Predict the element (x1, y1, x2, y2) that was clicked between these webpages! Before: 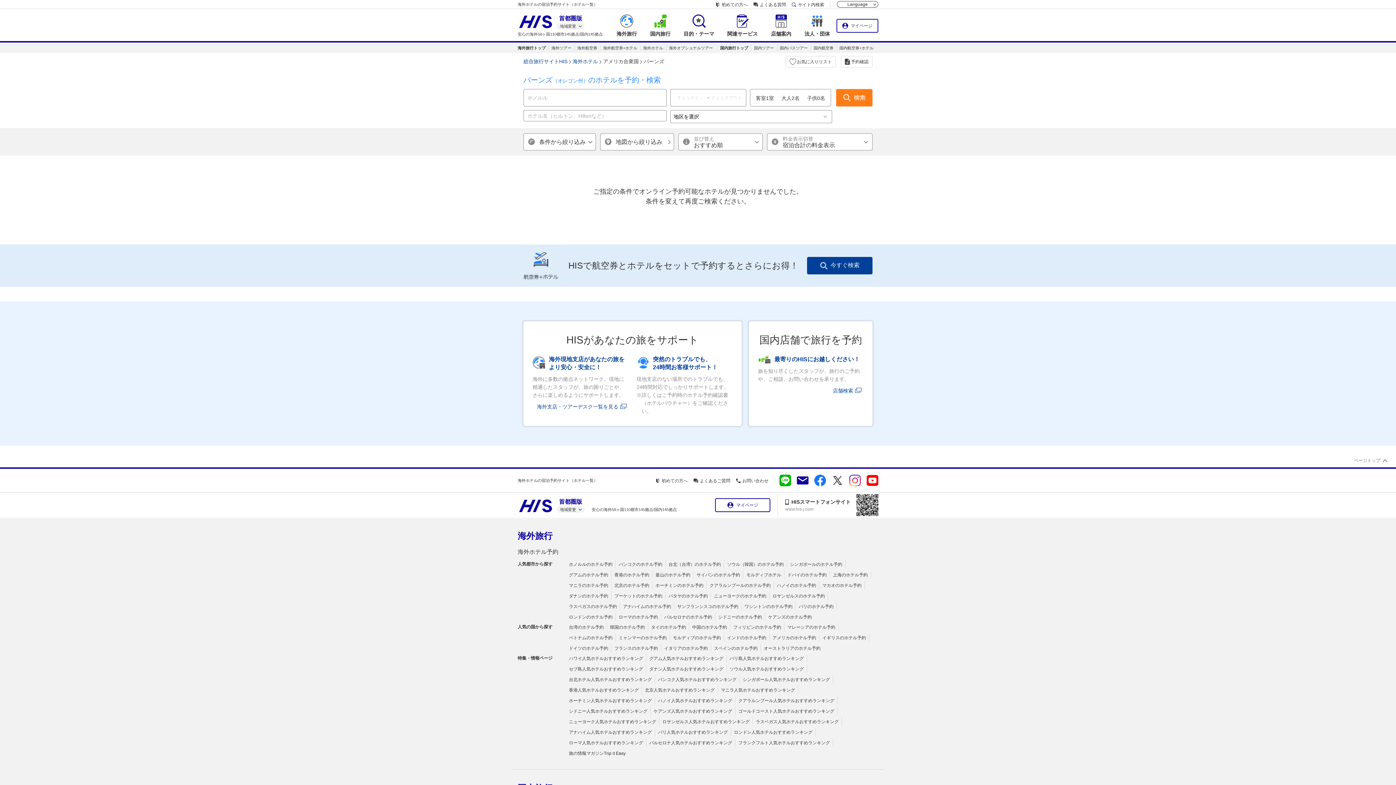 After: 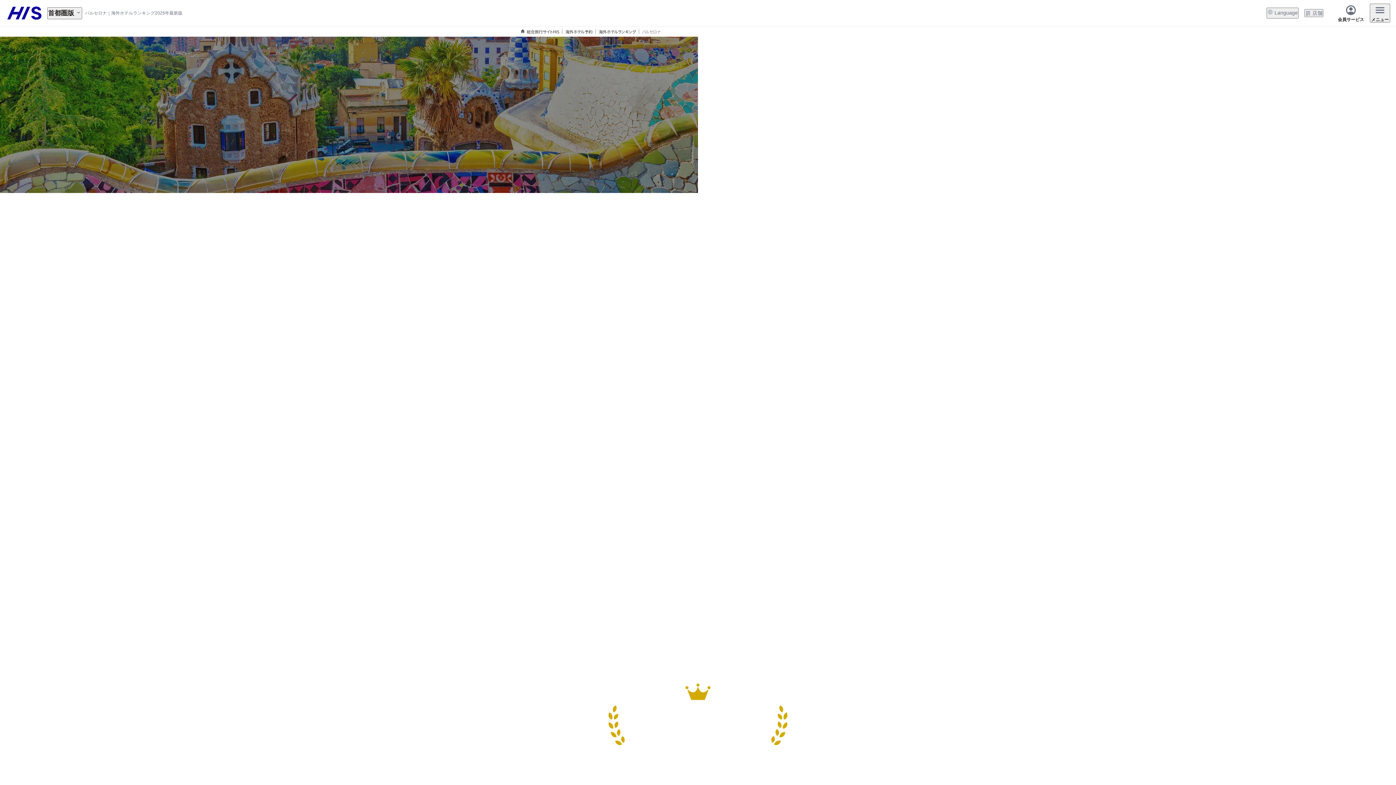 Action: bbox: (649, 740, 732, 745) label: バルセロナ人気ホテルおすすめランキング